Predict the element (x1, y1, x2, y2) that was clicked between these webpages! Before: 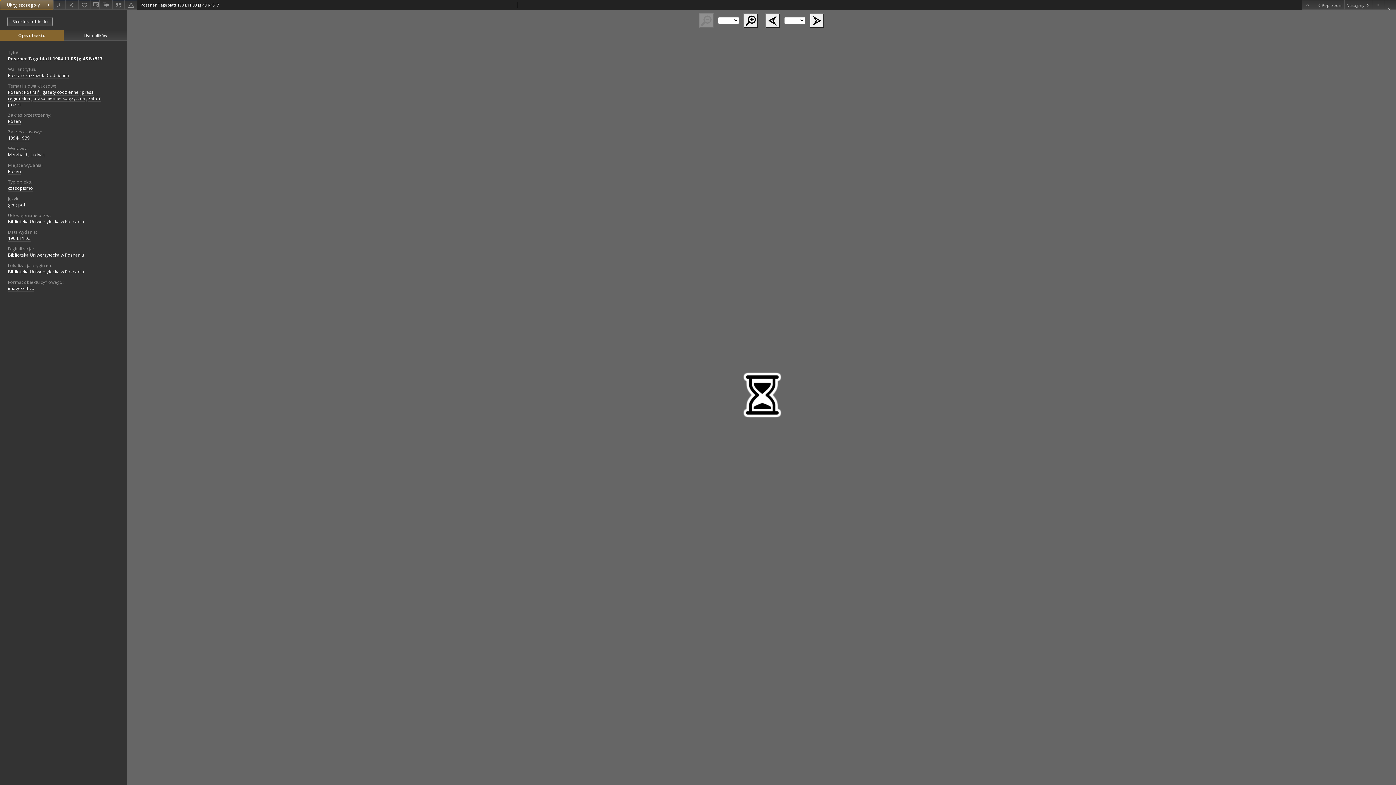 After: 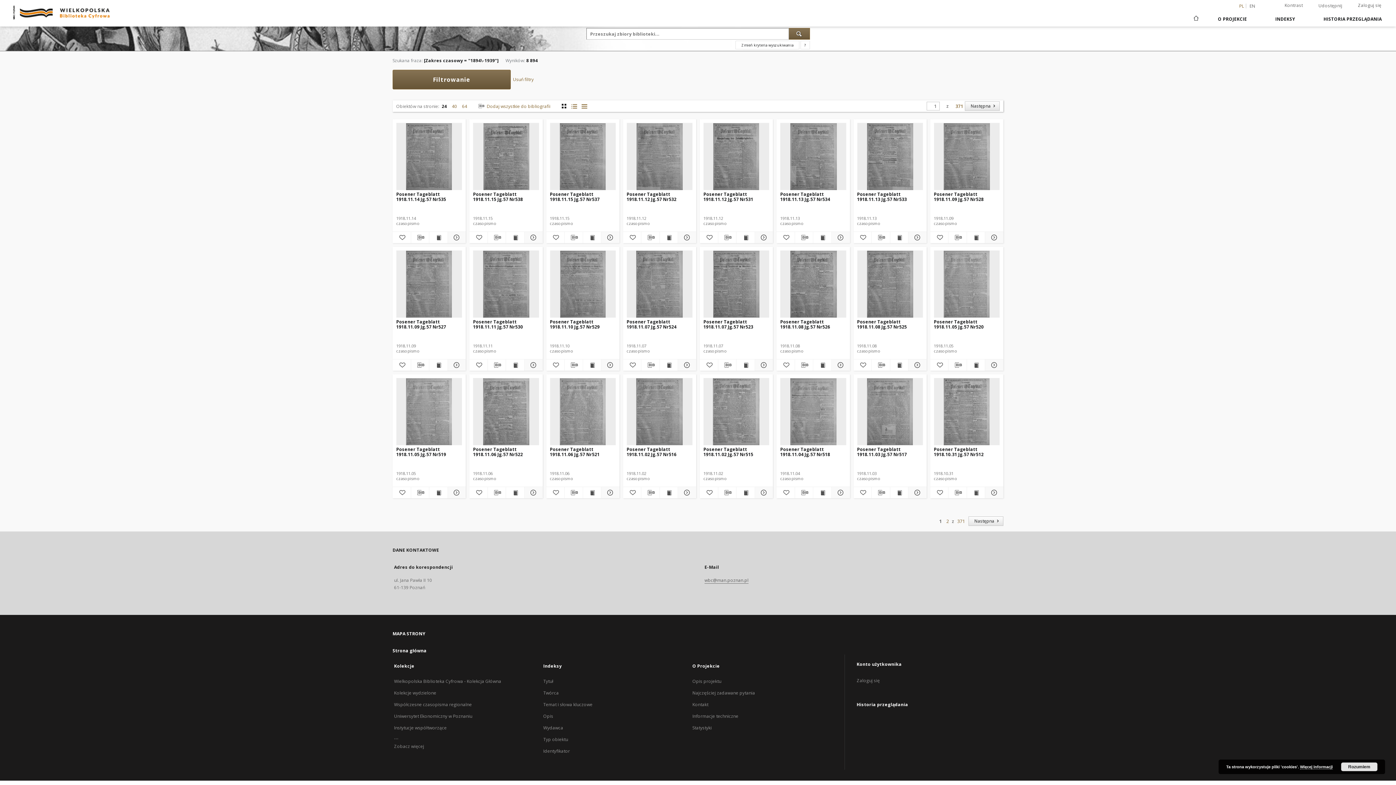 Action: label: 1894-1939 bbox: (8, 135, 29, 141)